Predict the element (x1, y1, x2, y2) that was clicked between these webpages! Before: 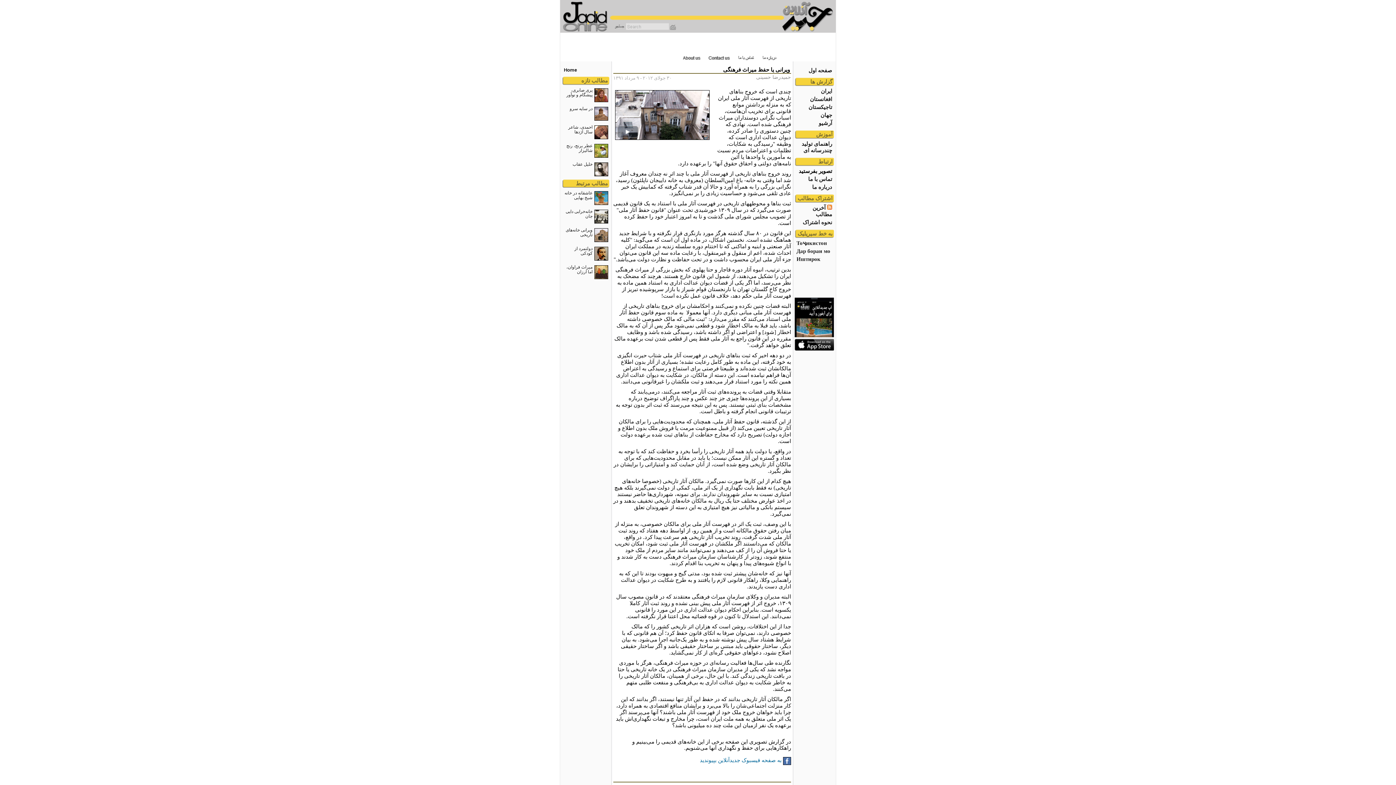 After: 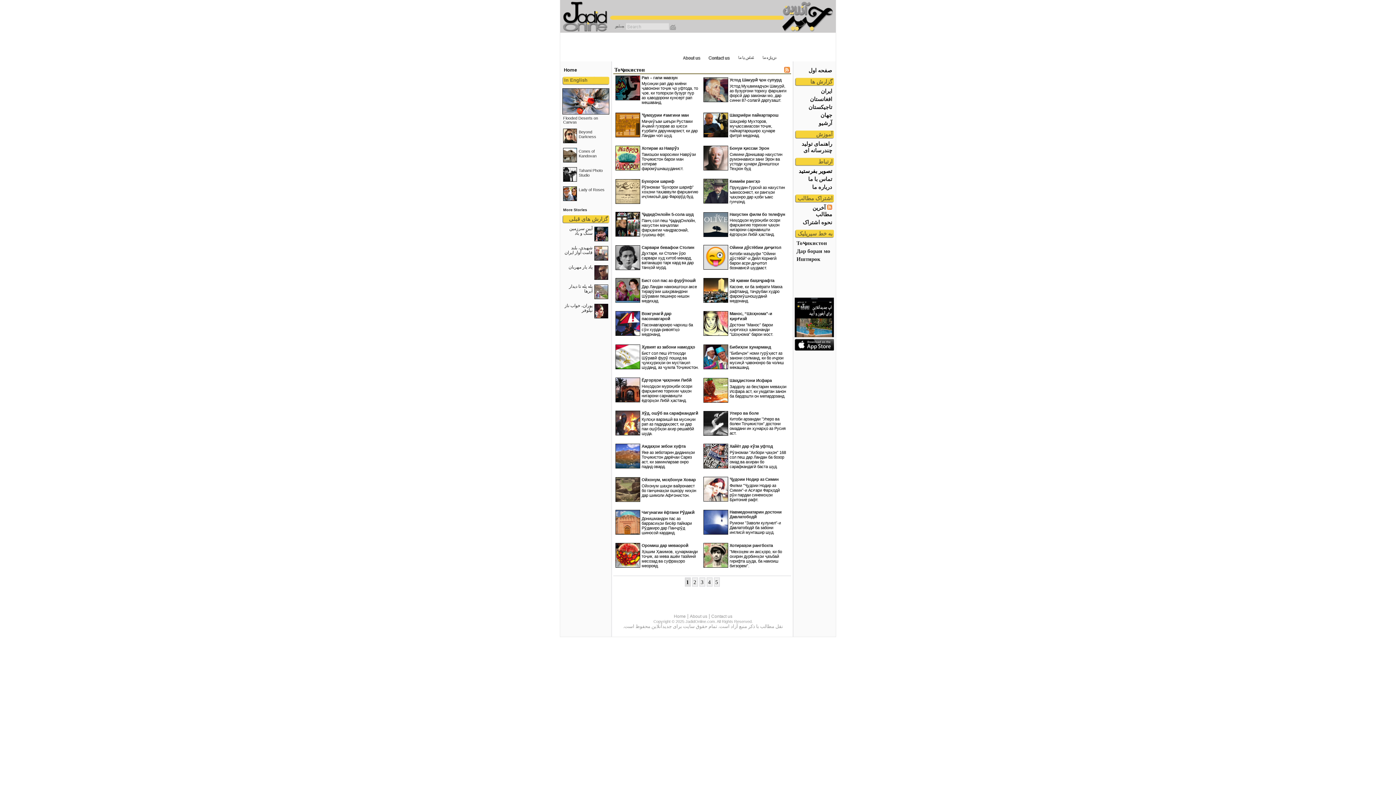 Action: bbox: (794, 238, 834, 246) label: Тоҷикистон